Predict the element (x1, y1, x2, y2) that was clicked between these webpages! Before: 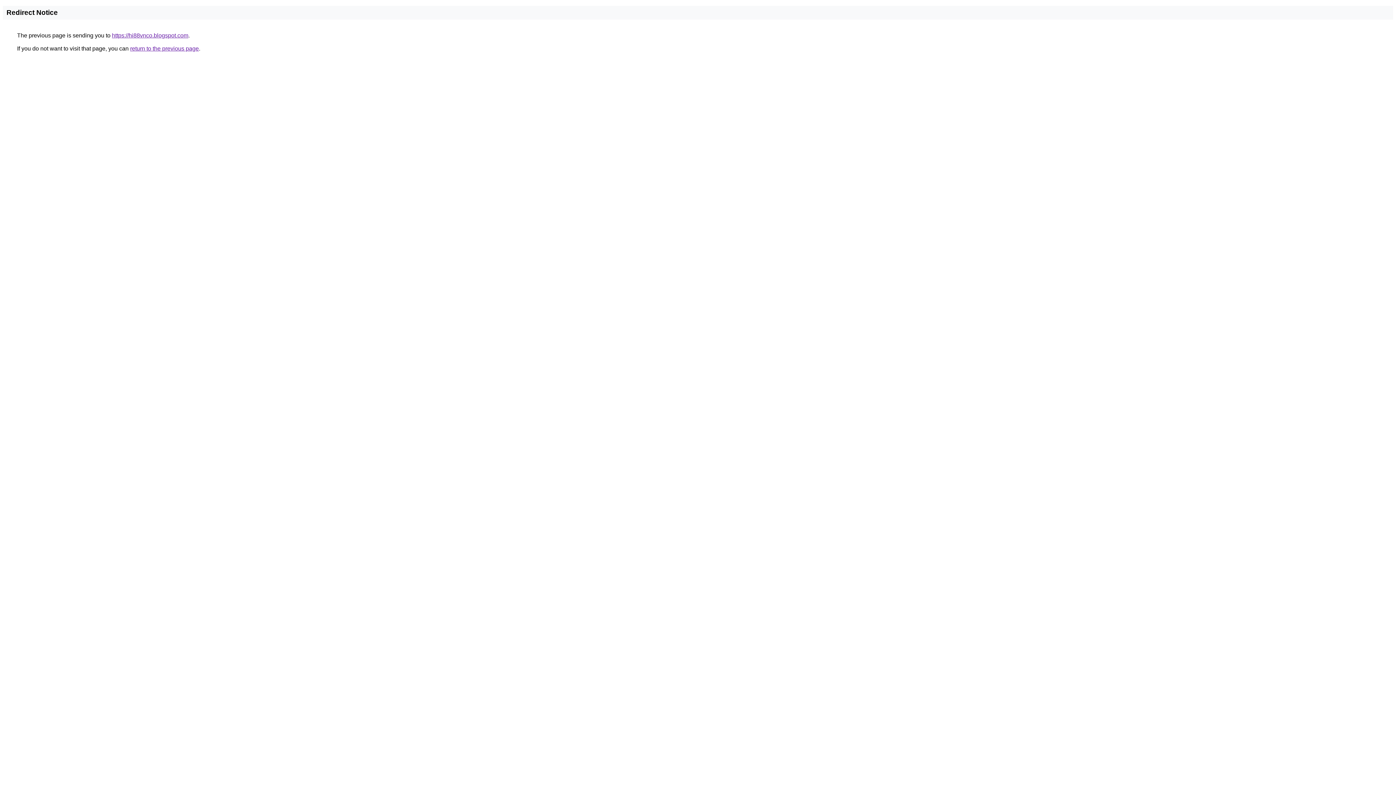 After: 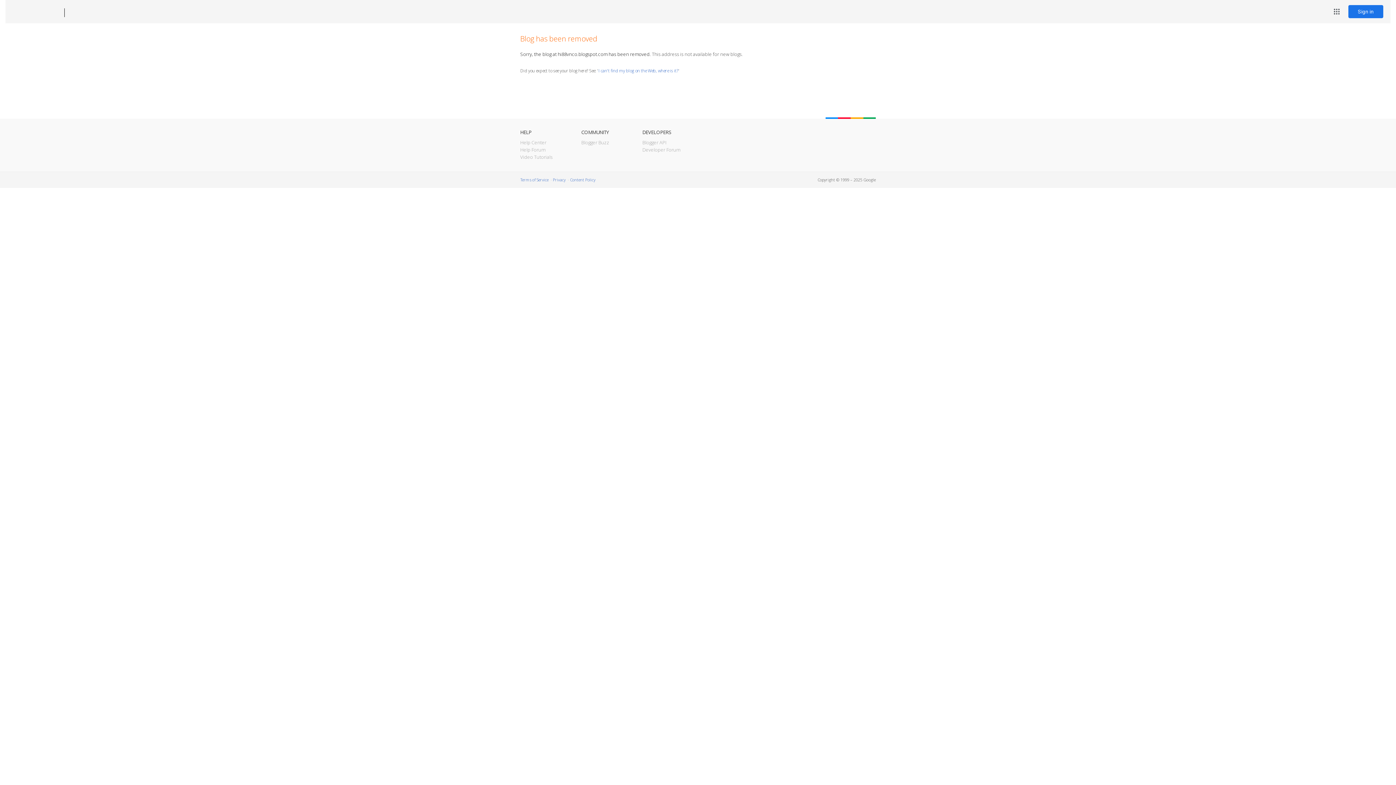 Action: label: https://hi88vnco.blogspot.com bbox: (112, 32, 188, 38)